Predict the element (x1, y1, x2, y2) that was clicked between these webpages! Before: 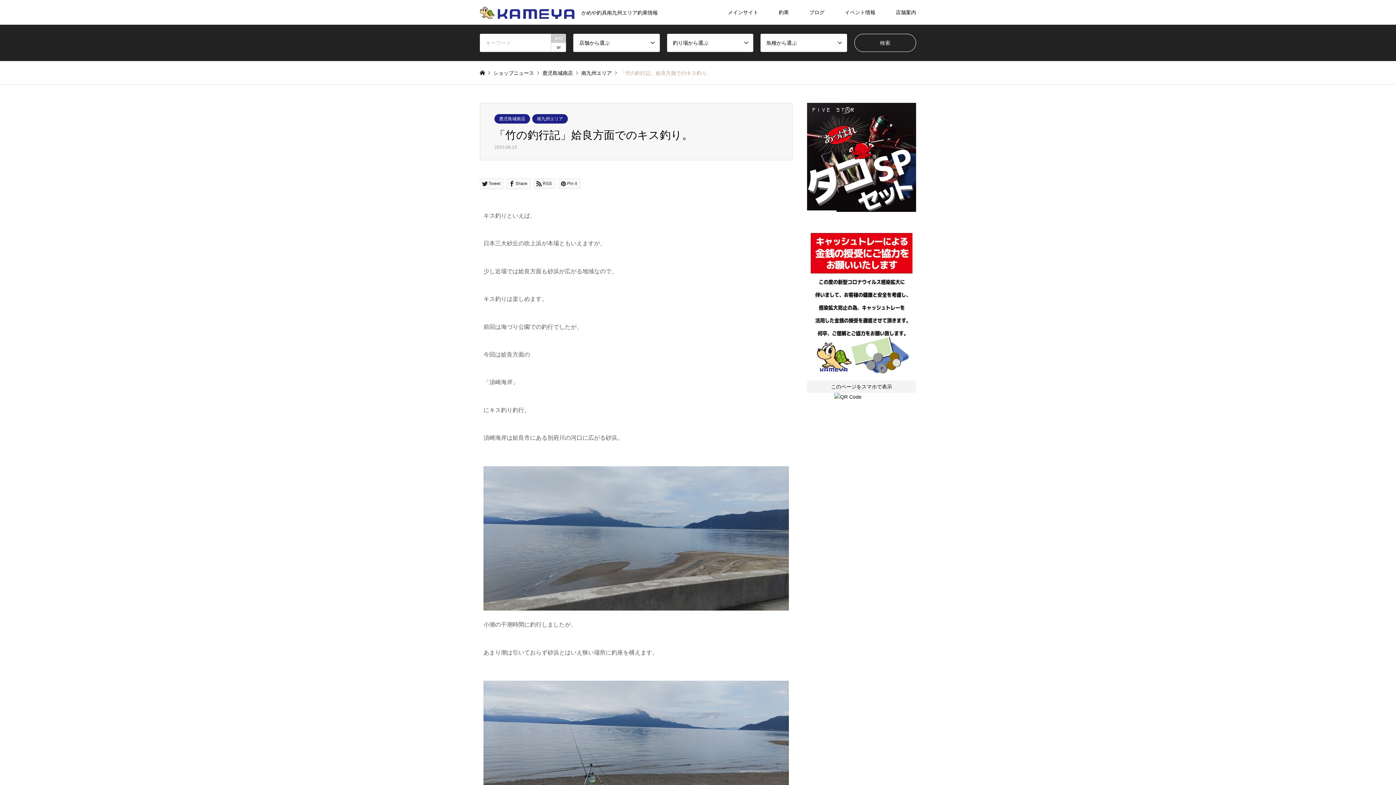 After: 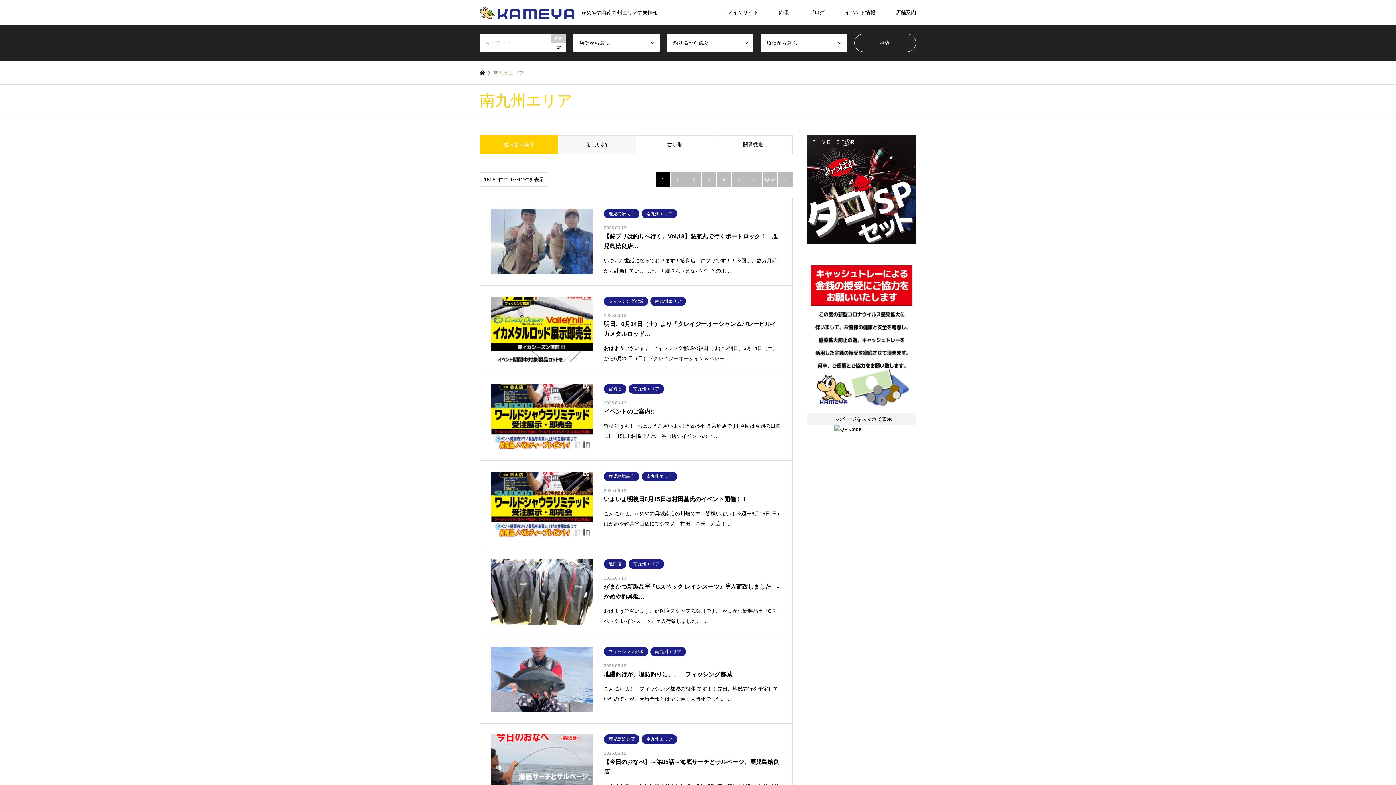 Action: bbox: (581, 70, 612, 75) label: 南九州エリア